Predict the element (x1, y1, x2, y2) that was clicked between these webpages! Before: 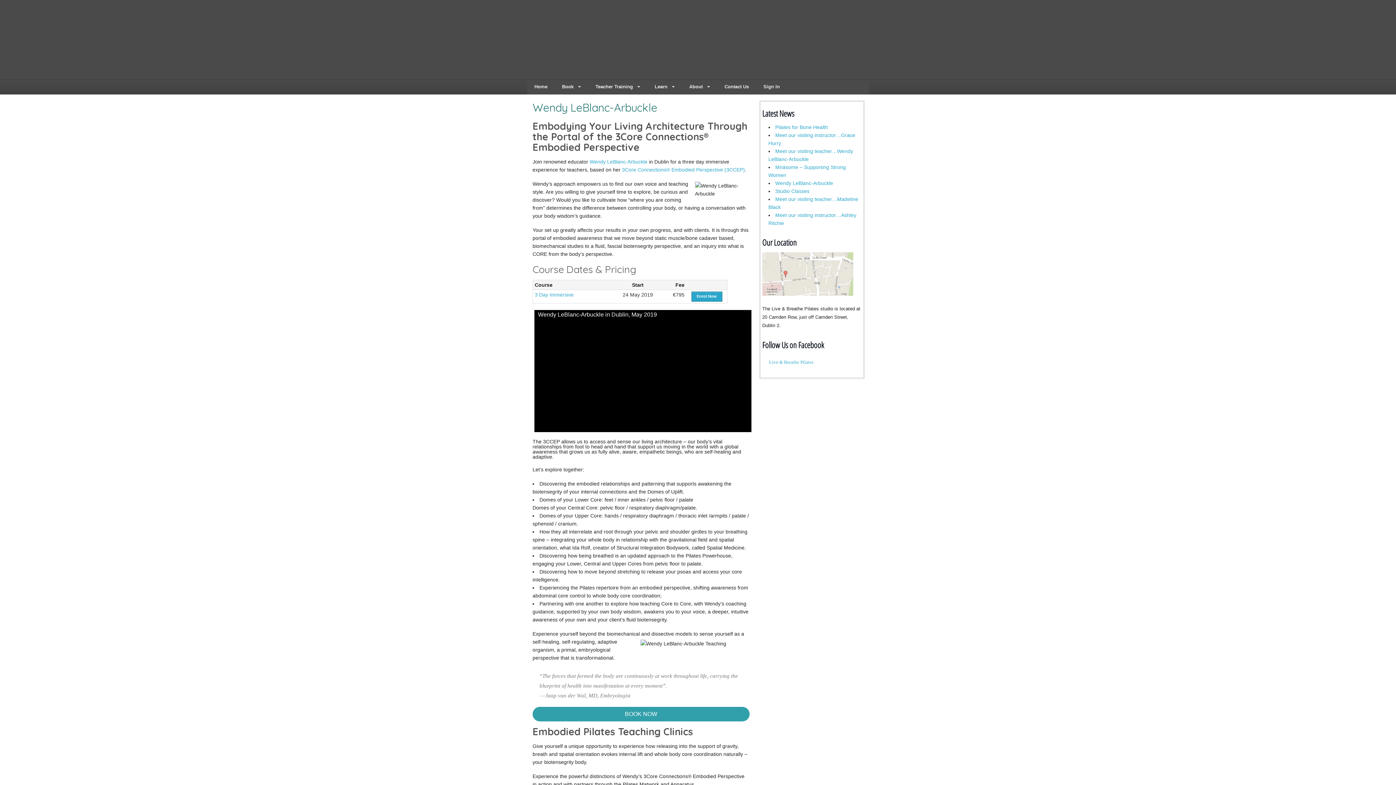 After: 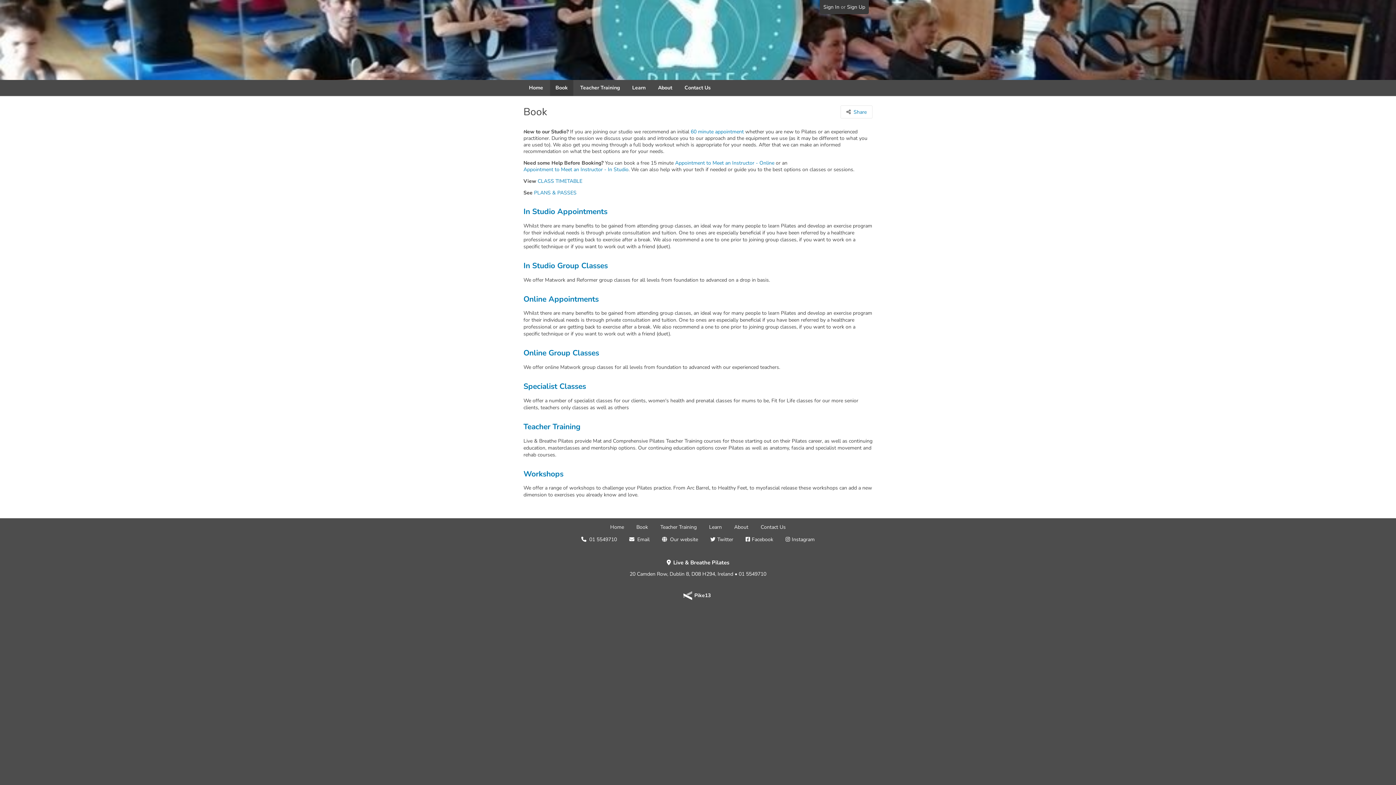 Action: bbox: (554, 80, 588, 93) label: Book